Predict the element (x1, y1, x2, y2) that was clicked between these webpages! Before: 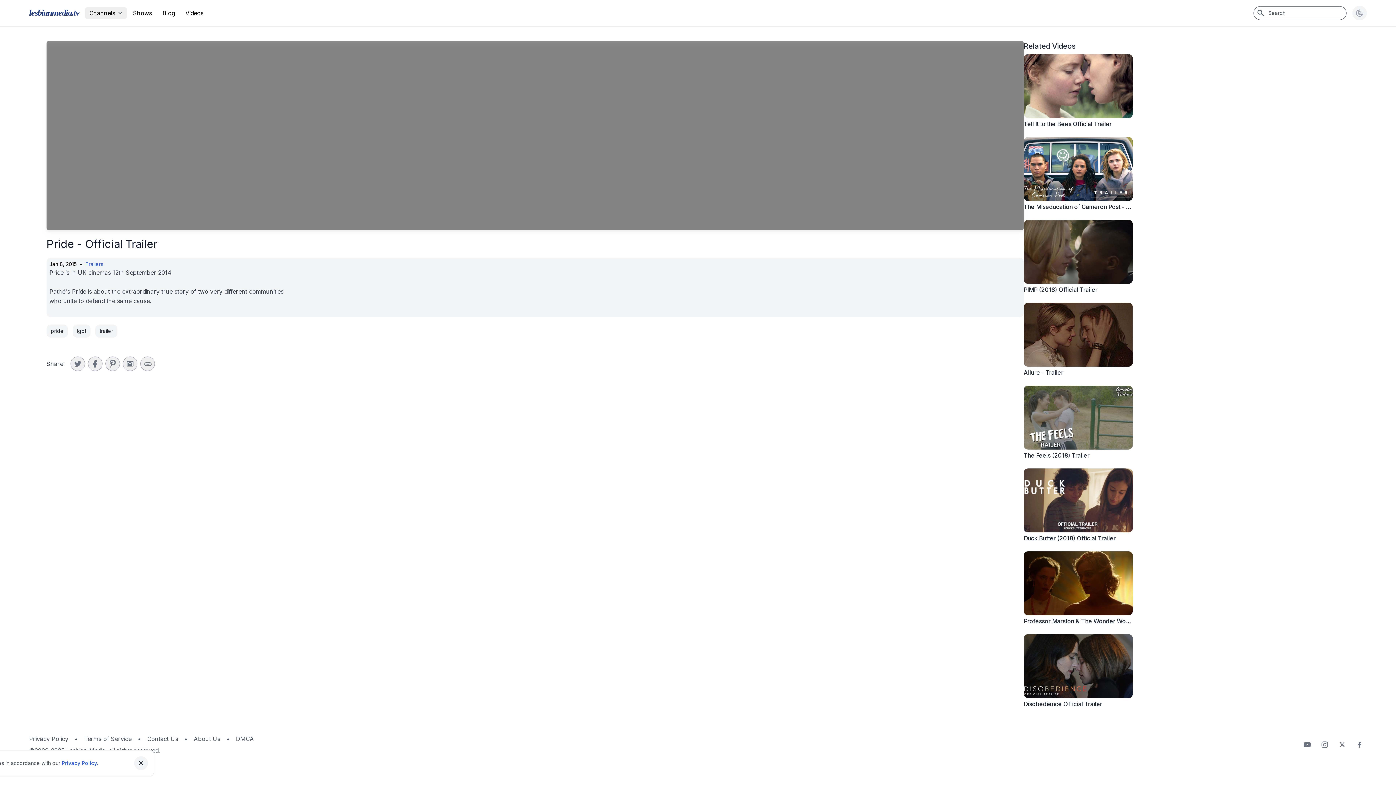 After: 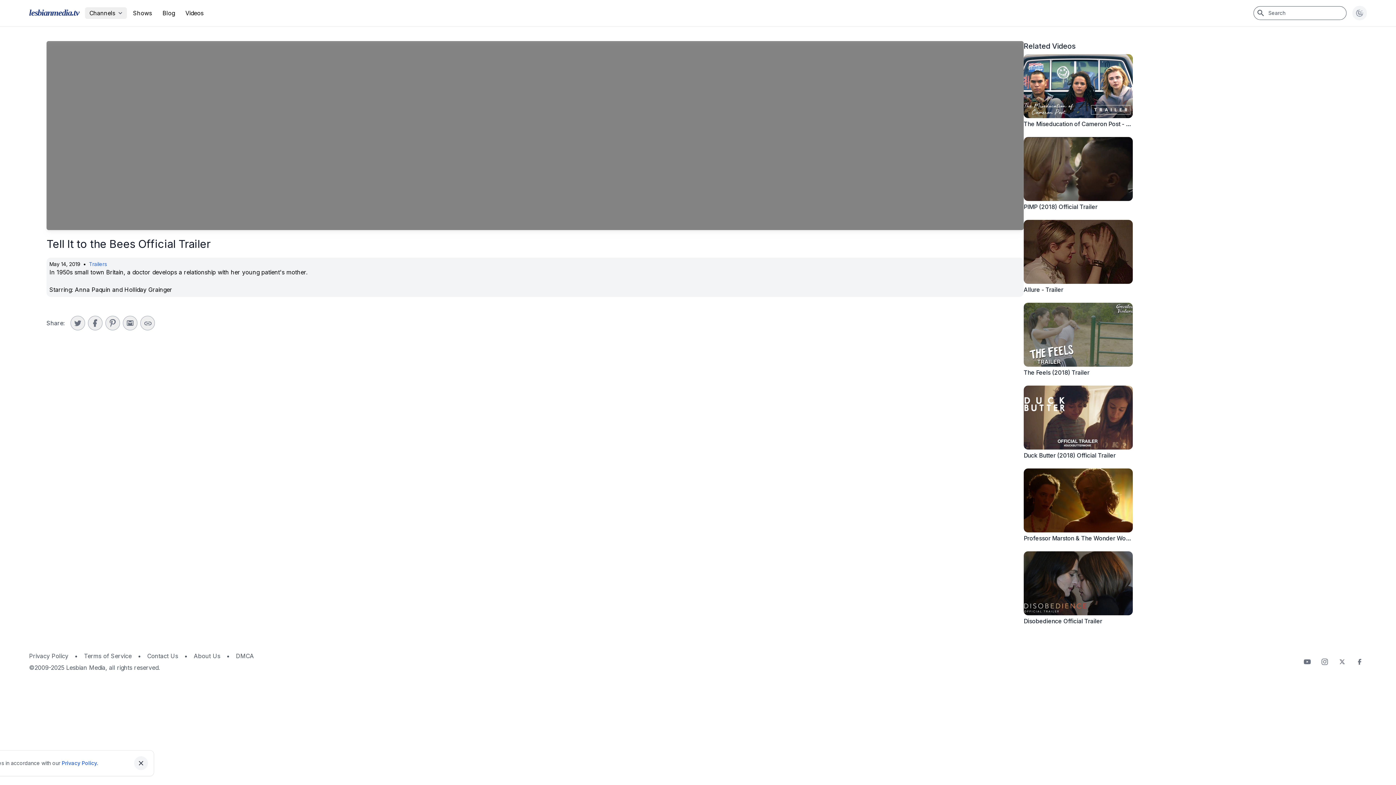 Action: bbox: (1024, 54, 1133, 128) label: Tell It to the Bees Official Trailer